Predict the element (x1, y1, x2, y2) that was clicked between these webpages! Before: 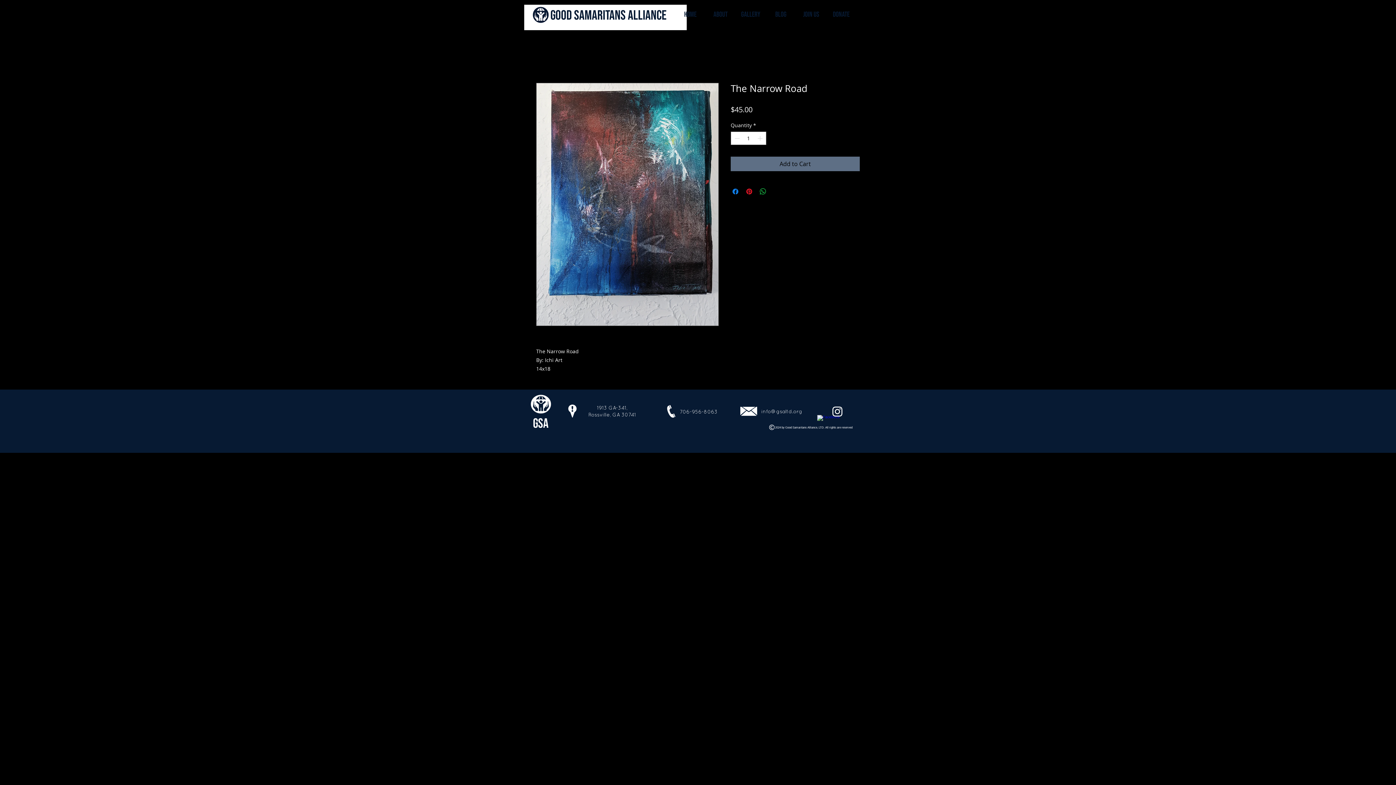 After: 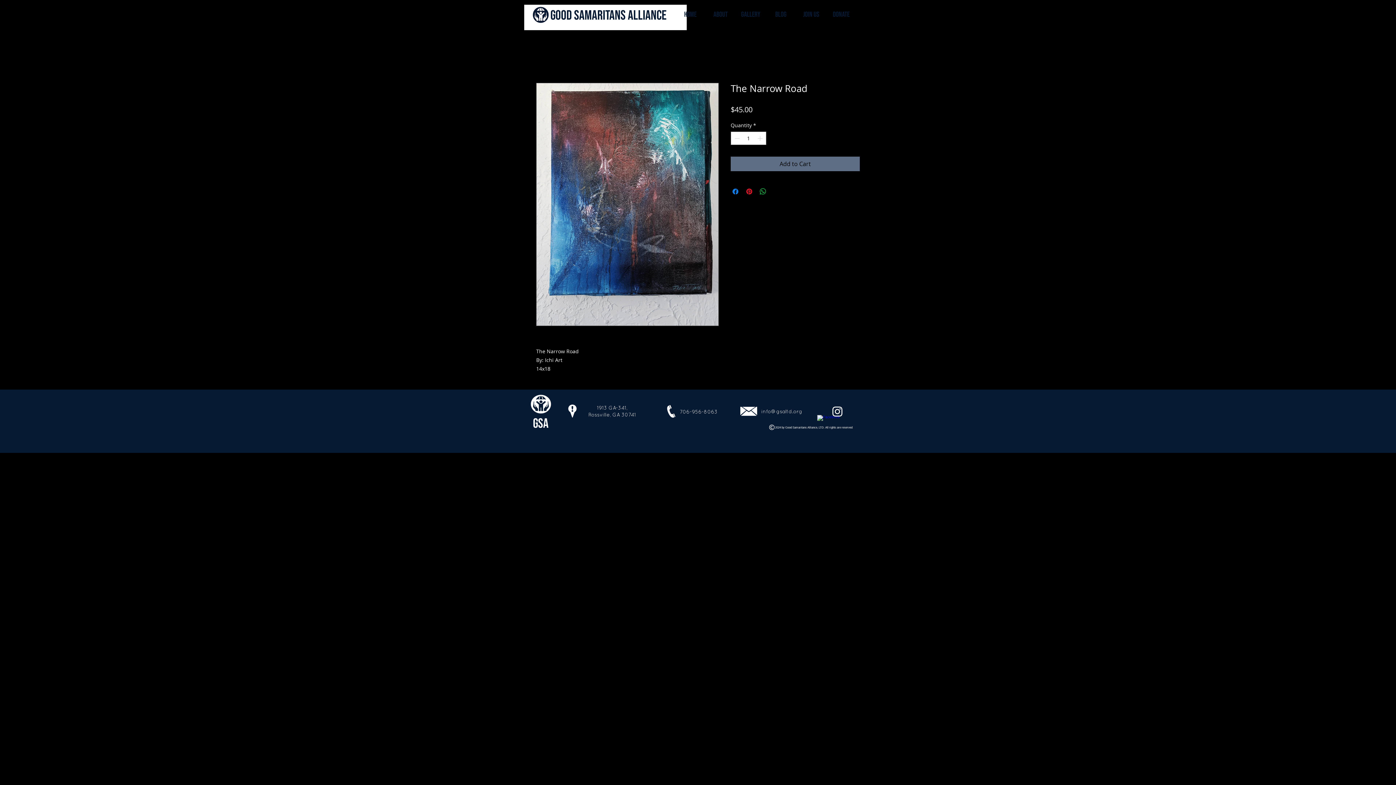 Action: bbox: (796, 4, 826, 25) label: JOIN US